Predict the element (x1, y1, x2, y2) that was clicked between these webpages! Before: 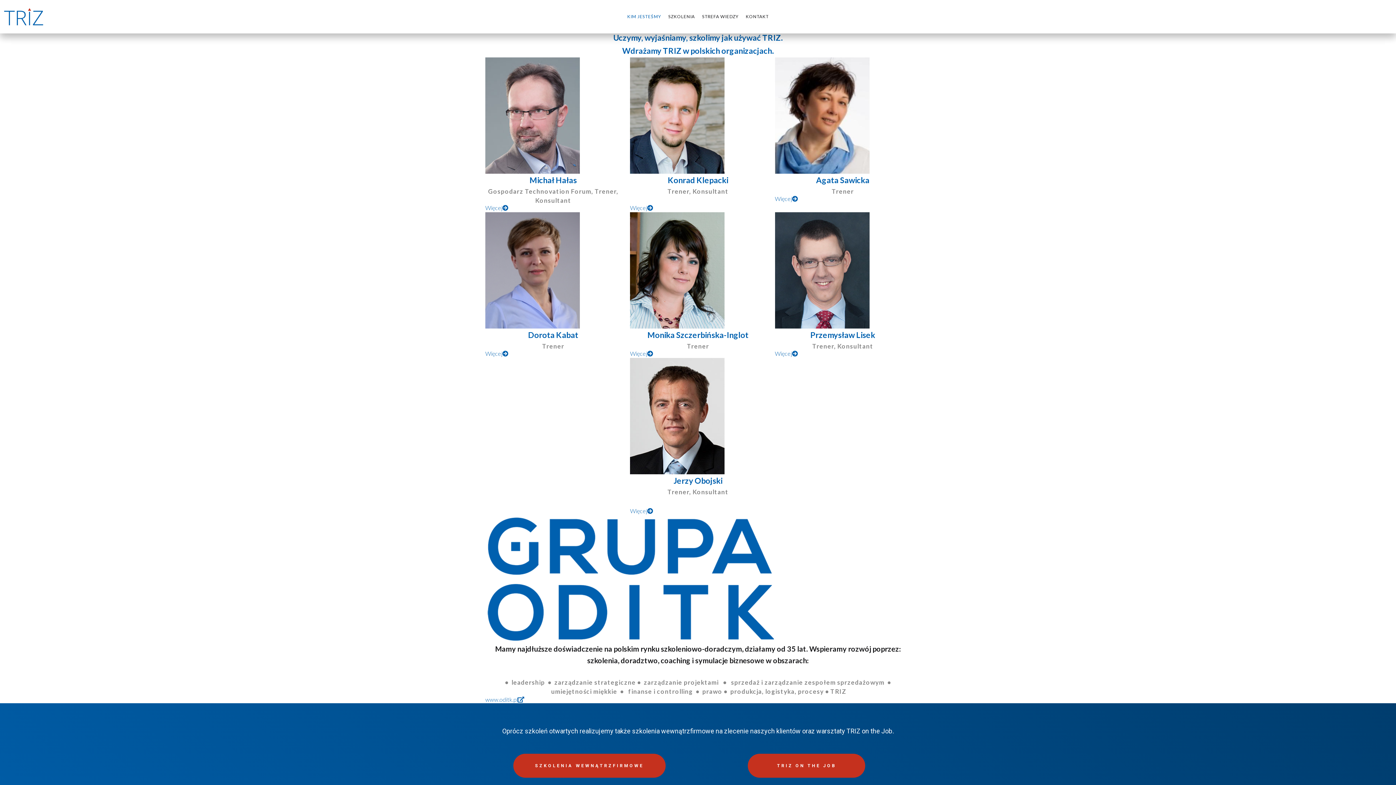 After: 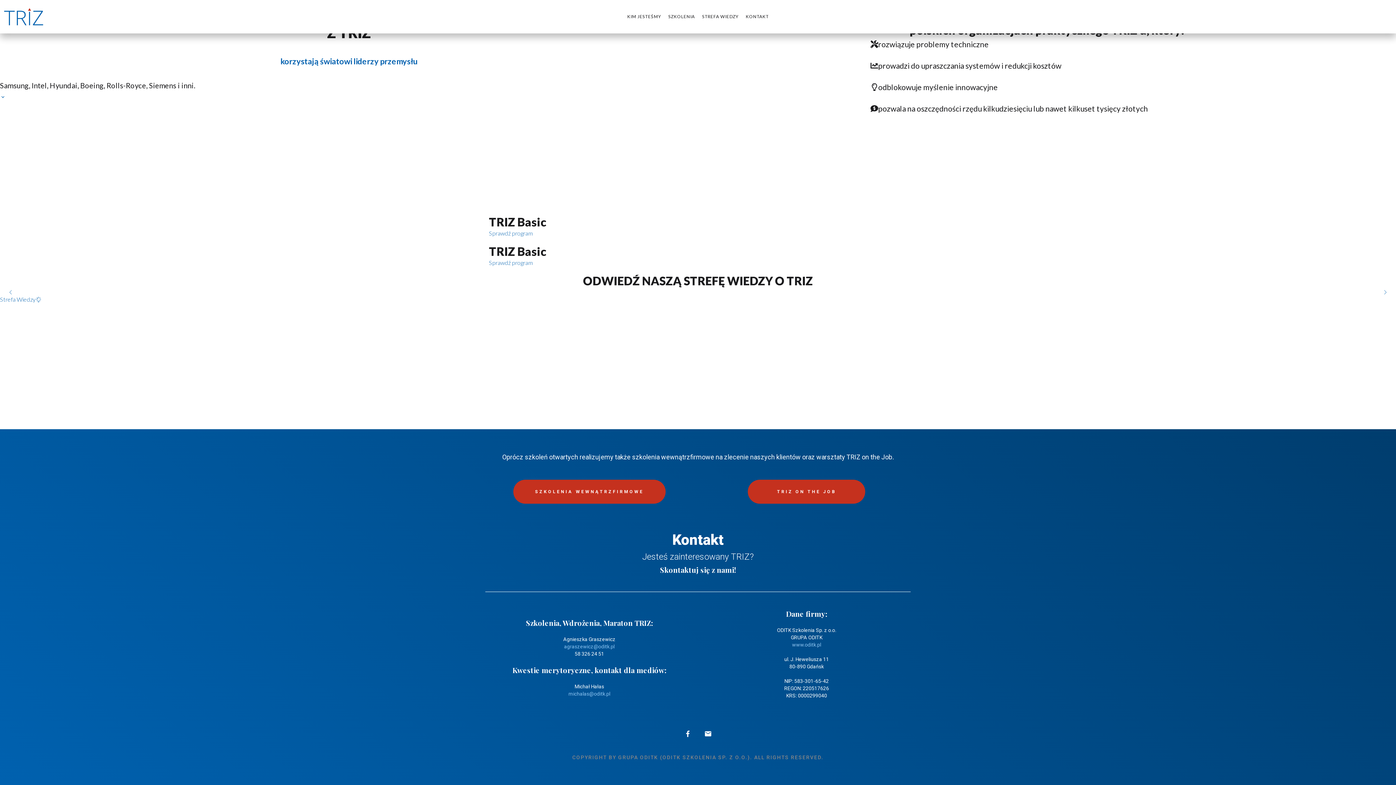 Action: label: www.oditk.pl bbox: (485, 696, 523, 703)